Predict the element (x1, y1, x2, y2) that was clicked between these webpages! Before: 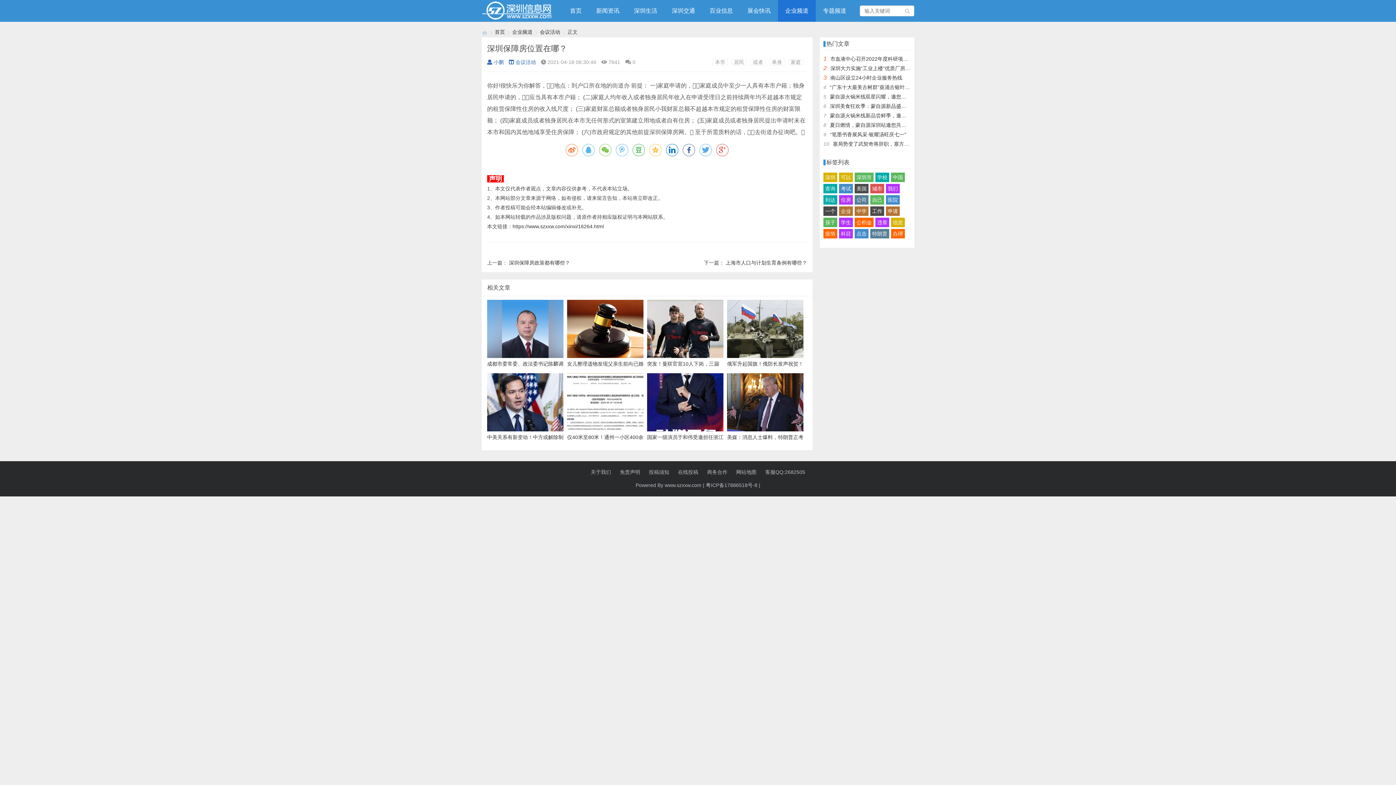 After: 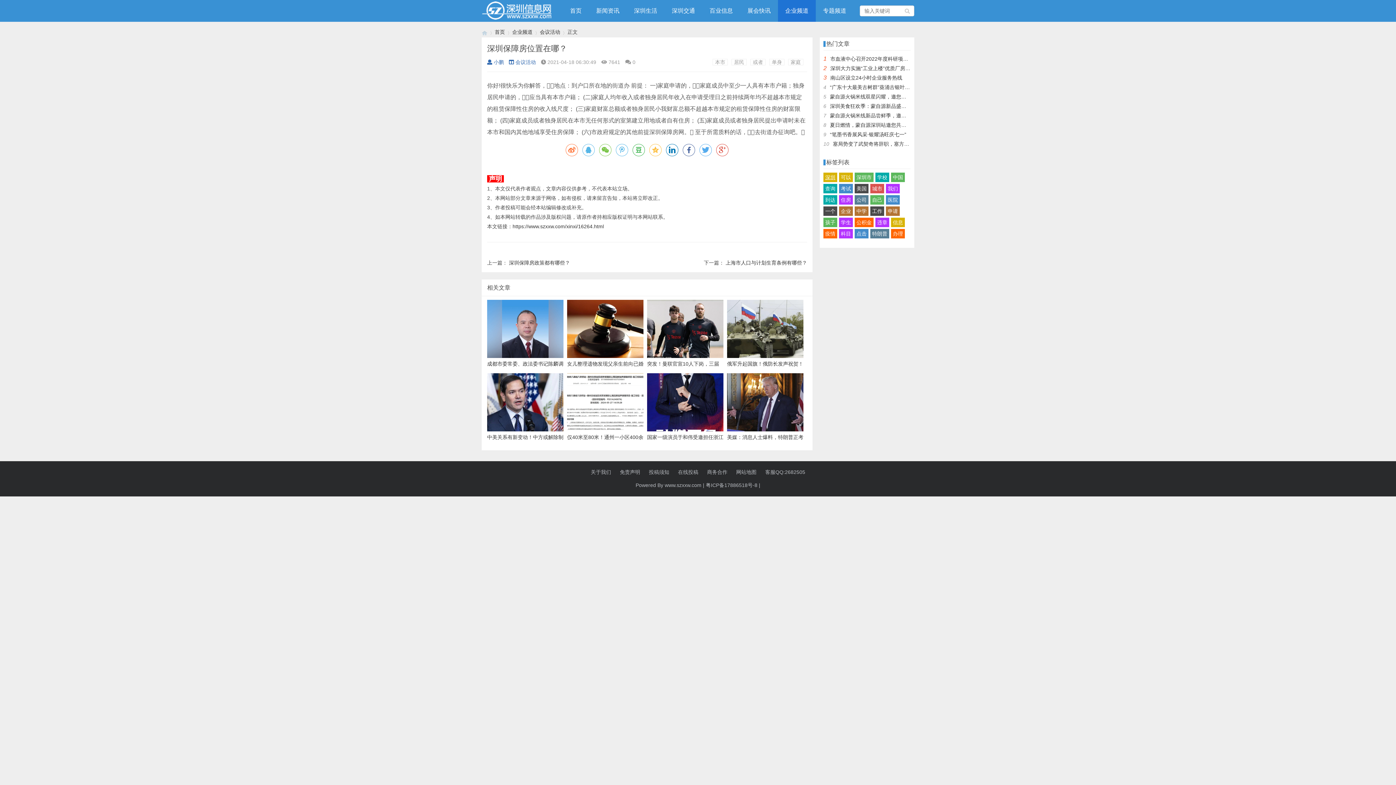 Action: bbox: (823, 172, 837, 182) label: 深圳